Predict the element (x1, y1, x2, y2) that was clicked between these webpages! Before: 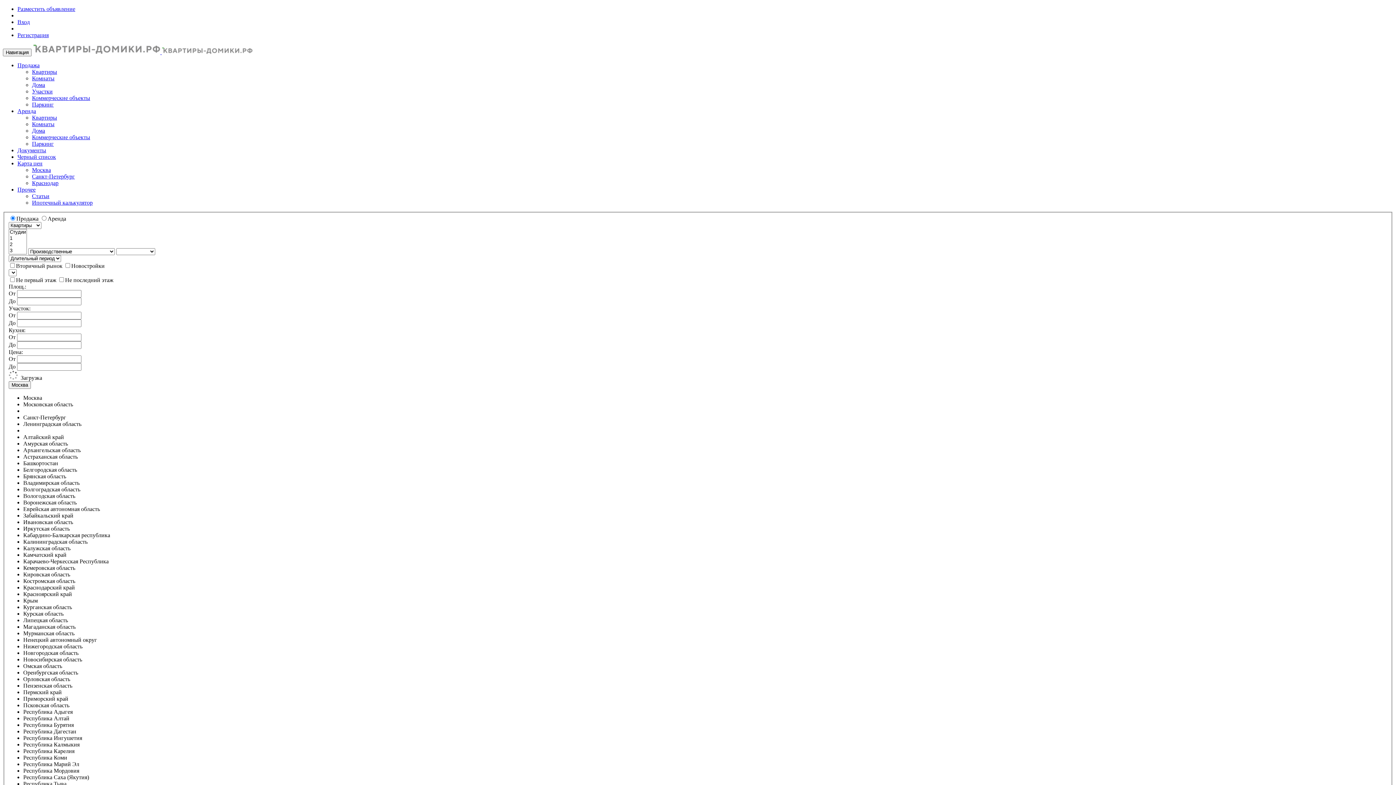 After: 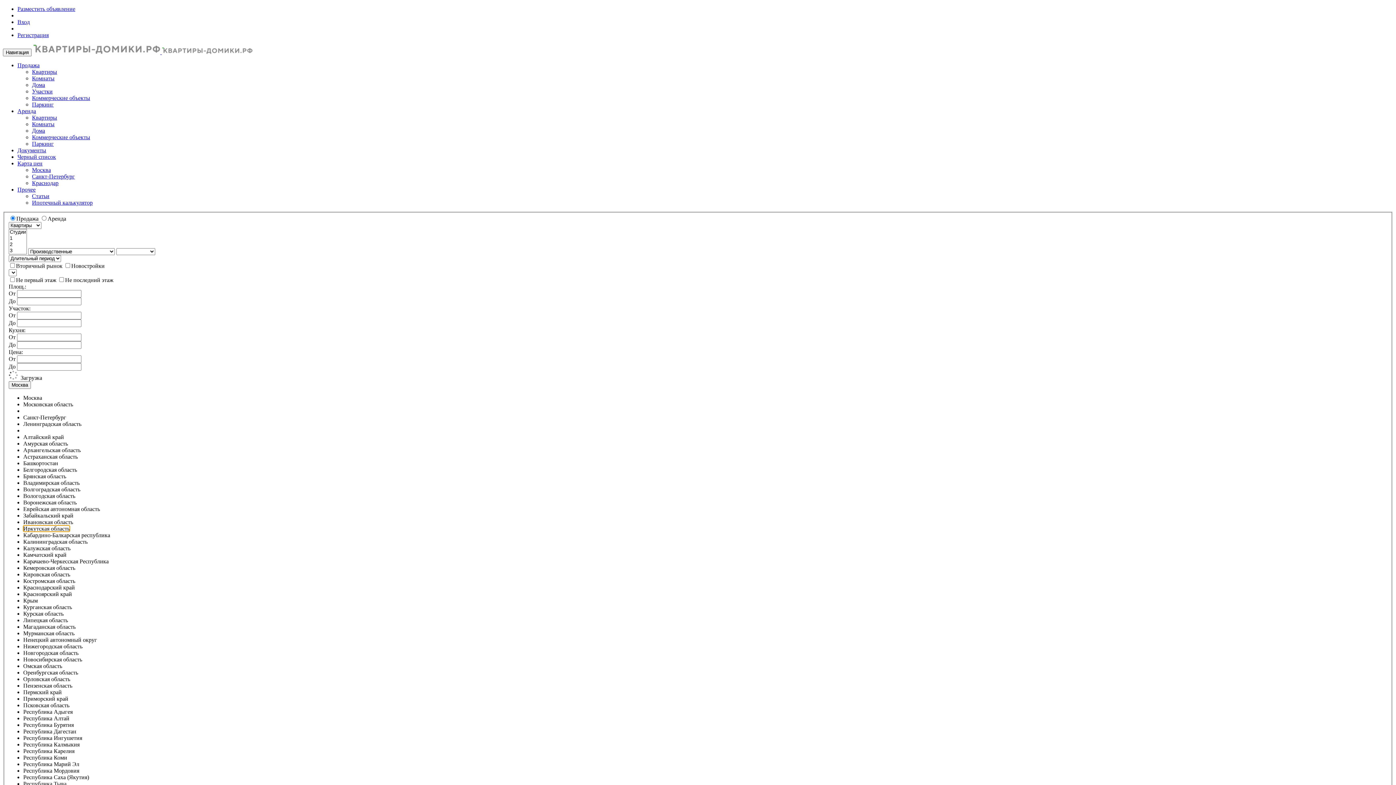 Action: label: Иркутская область bbox: (23, 525, 69, 531)